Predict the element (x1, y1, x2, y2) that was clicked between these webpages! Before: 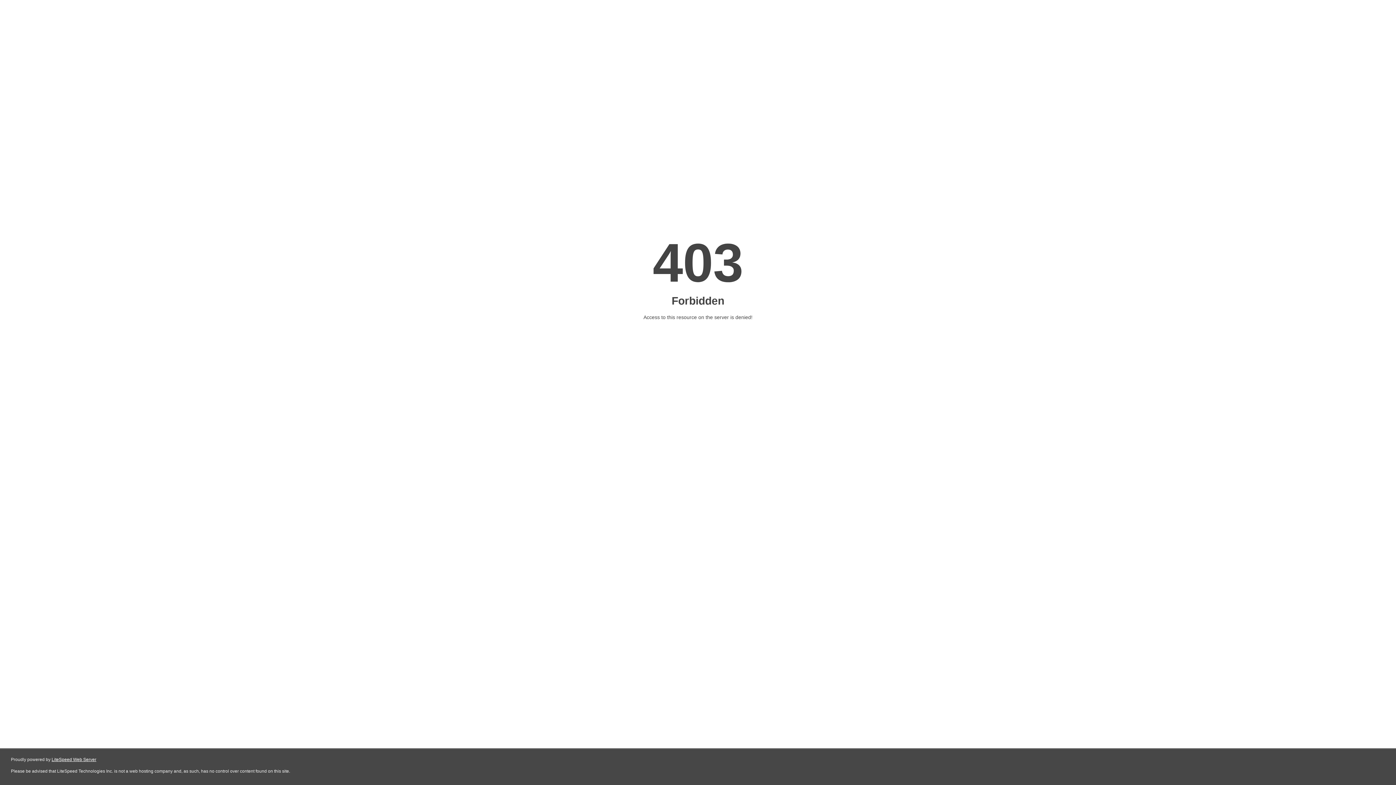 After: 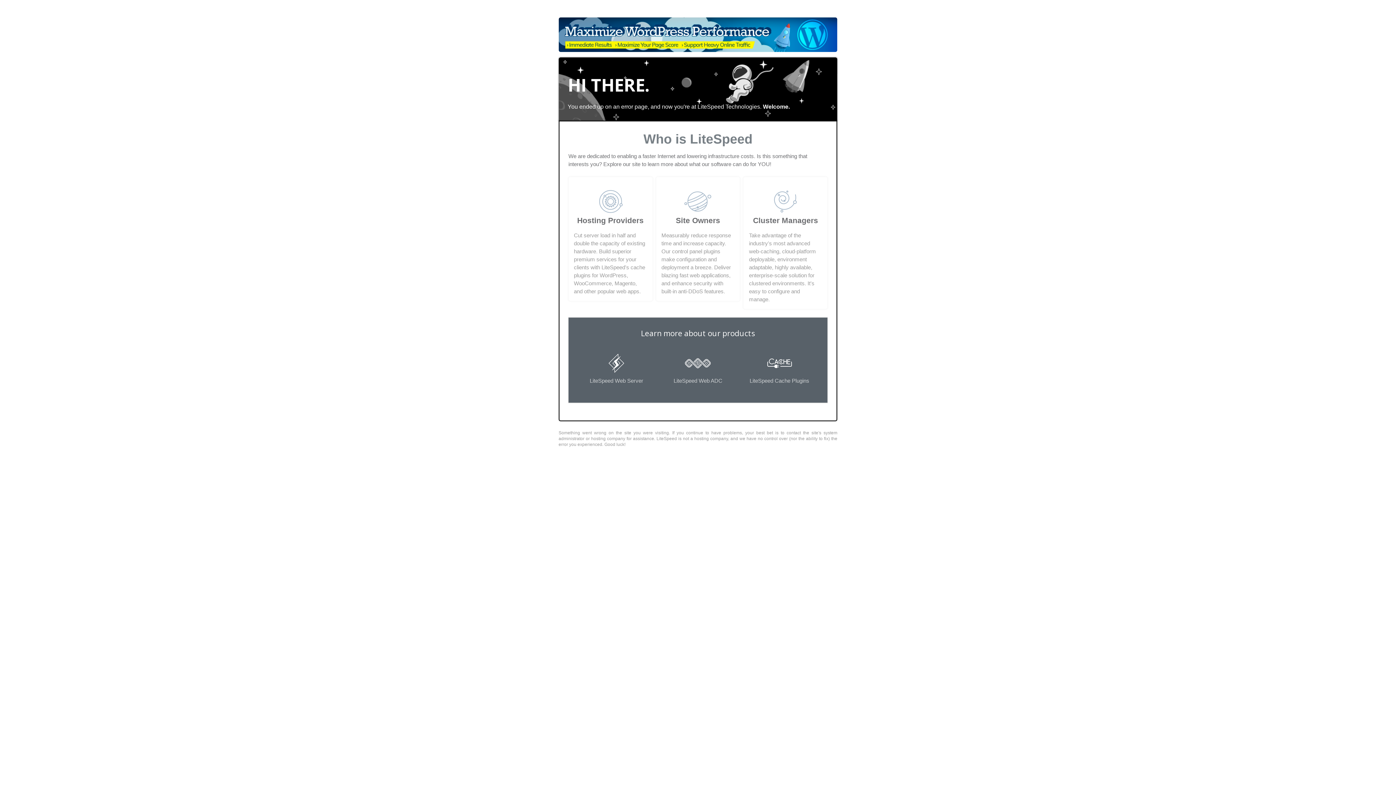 Action: bbox: (51, 757, 96, 762) label: LiteSpeed Web Server